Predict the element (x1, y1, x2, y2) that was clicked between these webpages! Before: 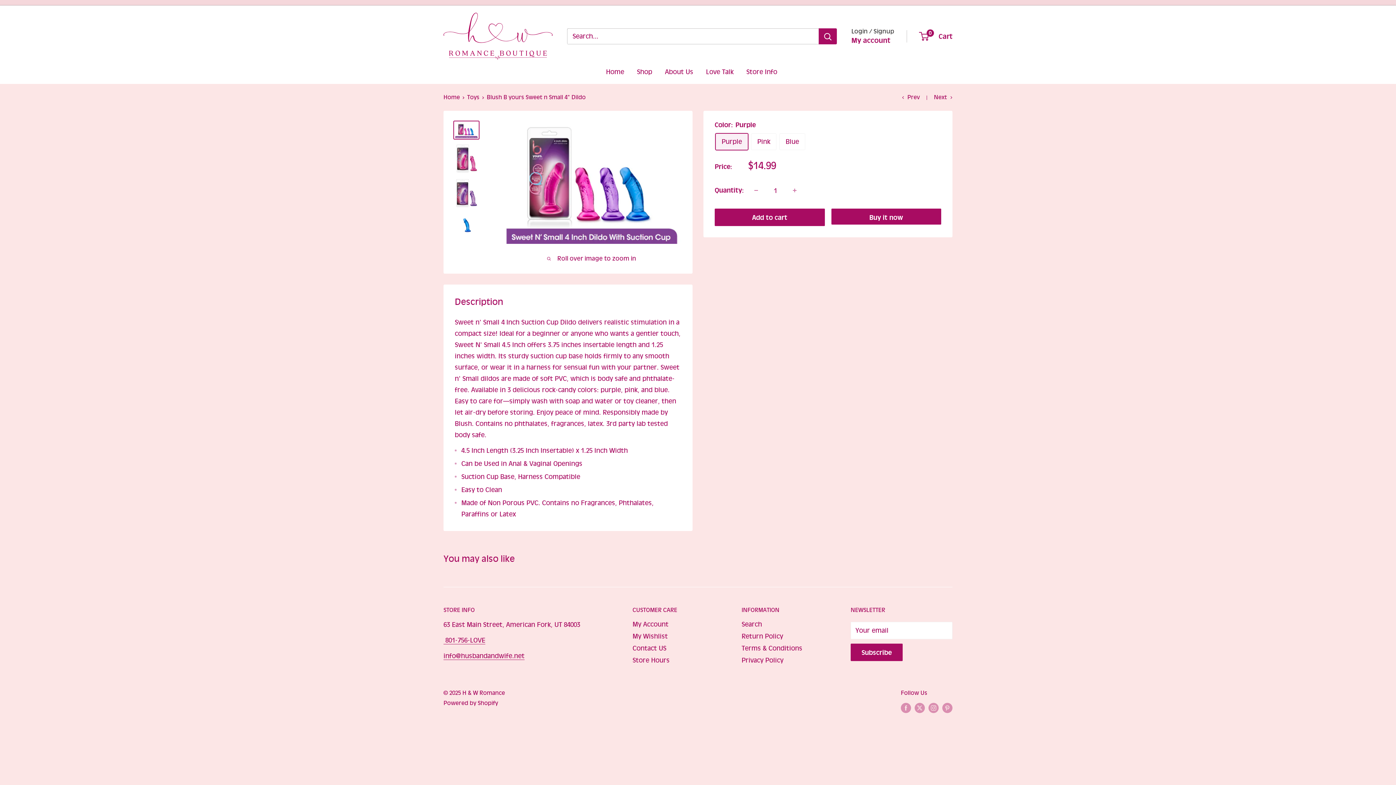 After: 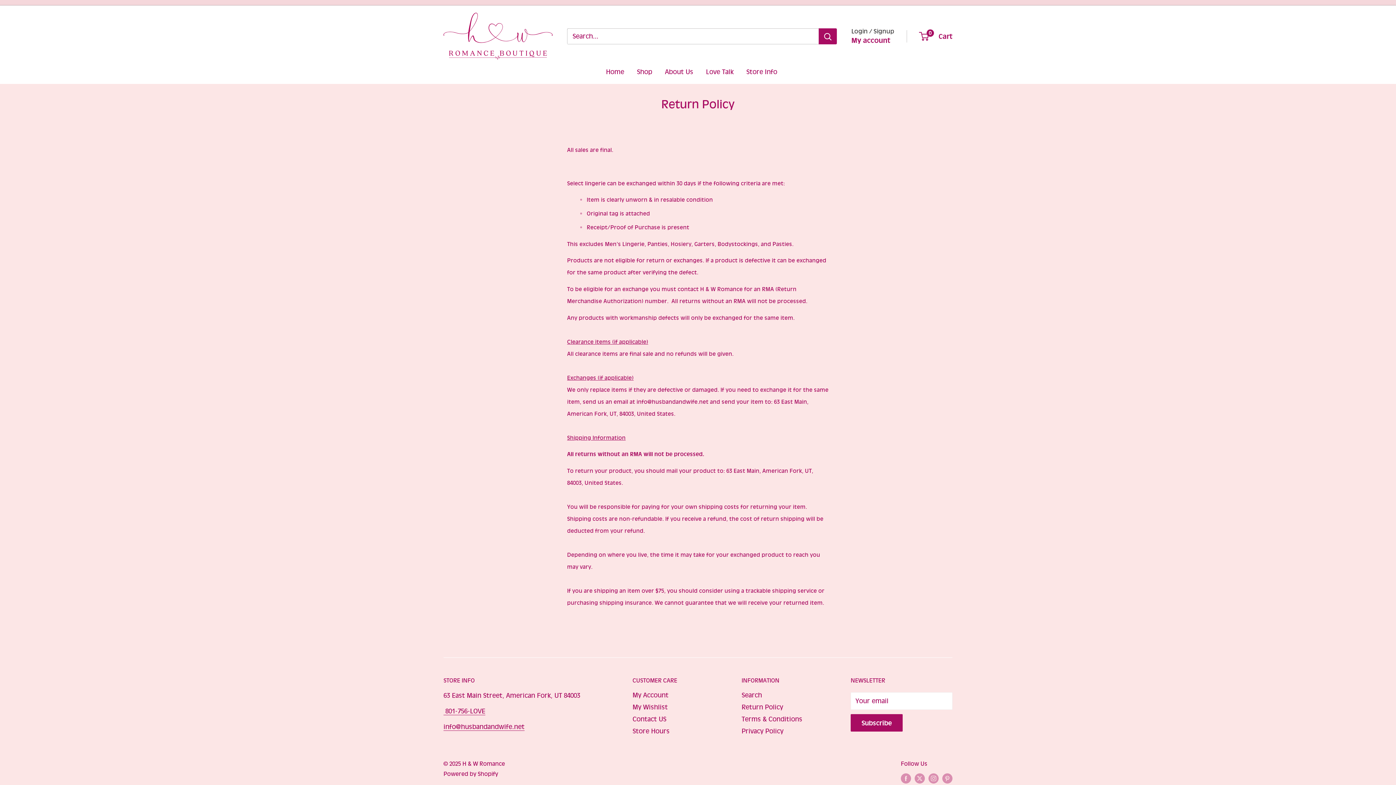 Action: label: Return Policy bbox: (741, 630, 825, 642)